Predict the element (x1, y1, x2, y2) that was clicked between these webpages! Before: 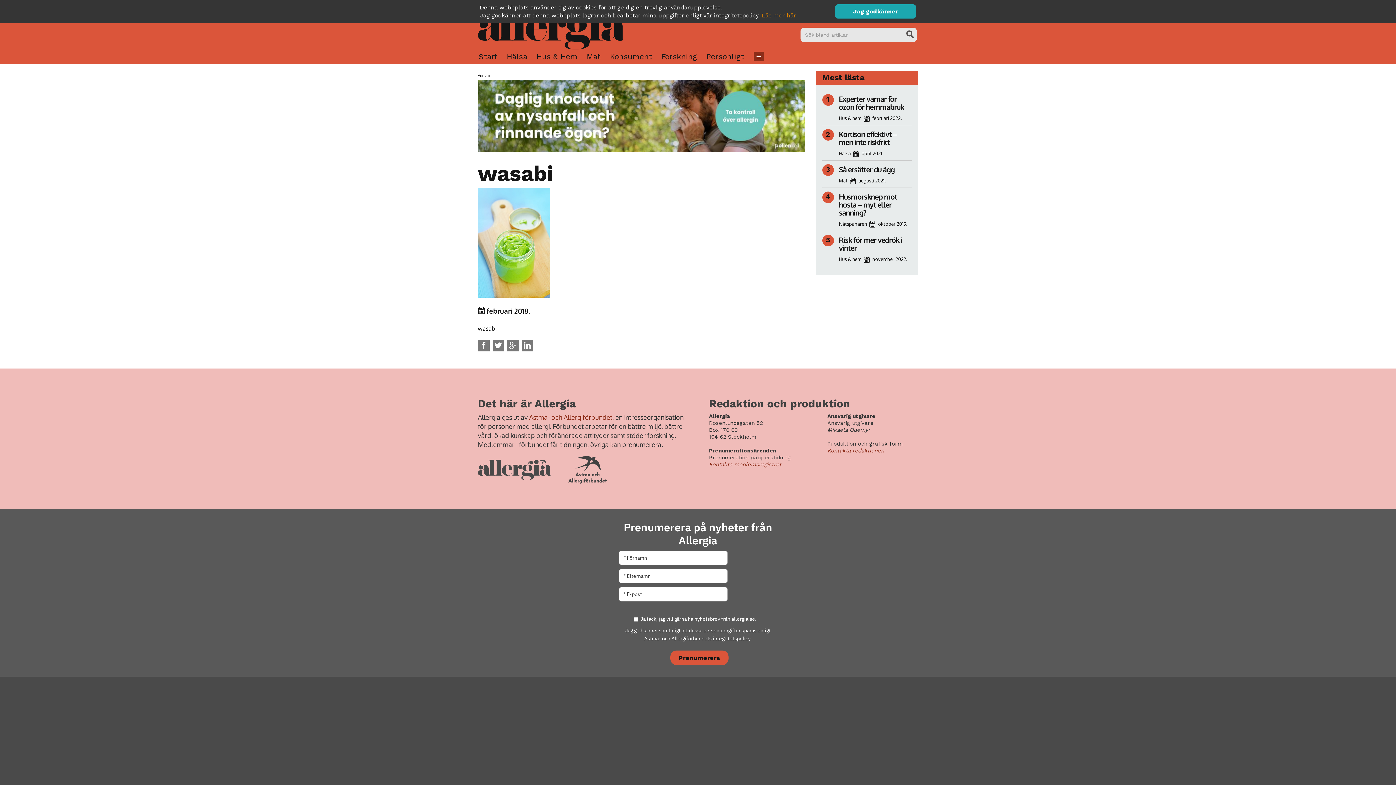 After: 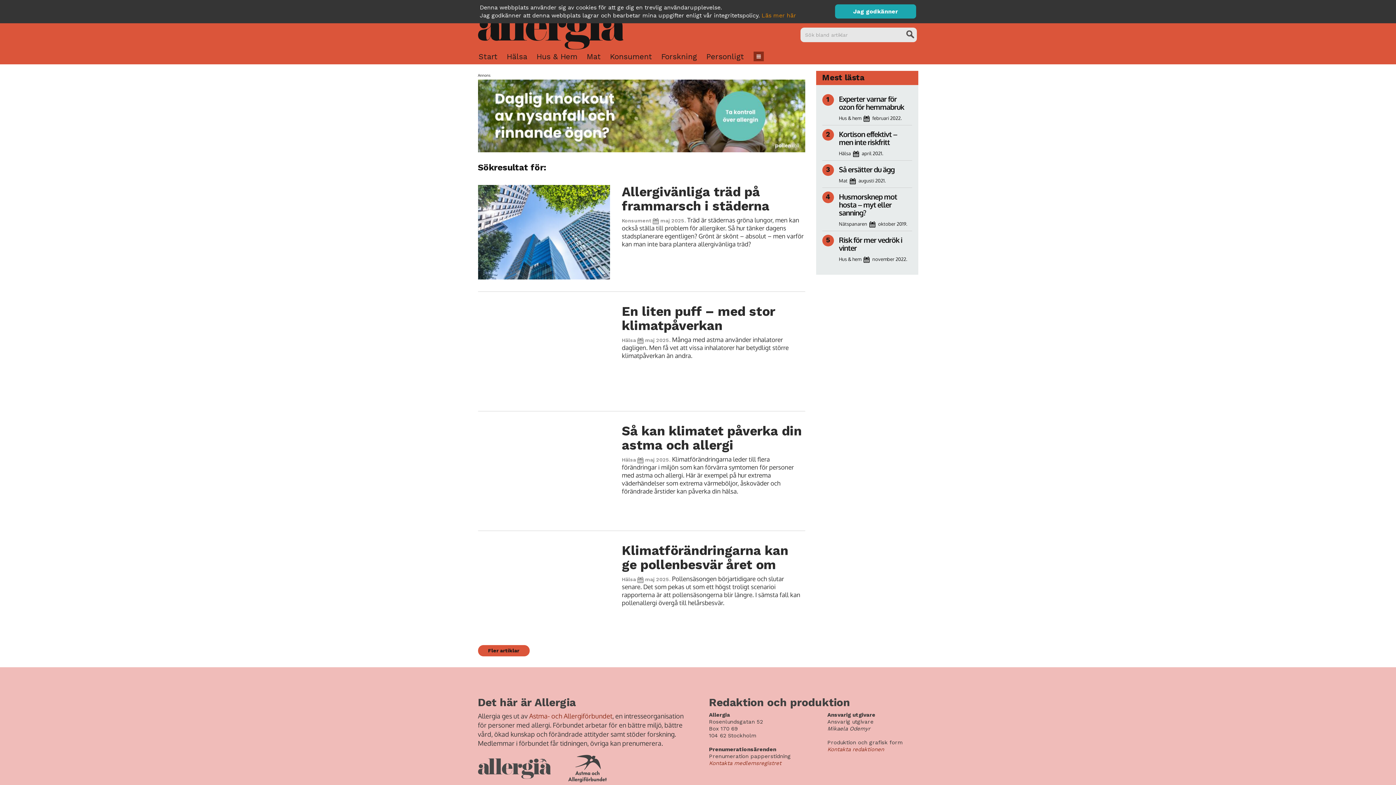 Action: bbox: (903, 29, 917, 38)